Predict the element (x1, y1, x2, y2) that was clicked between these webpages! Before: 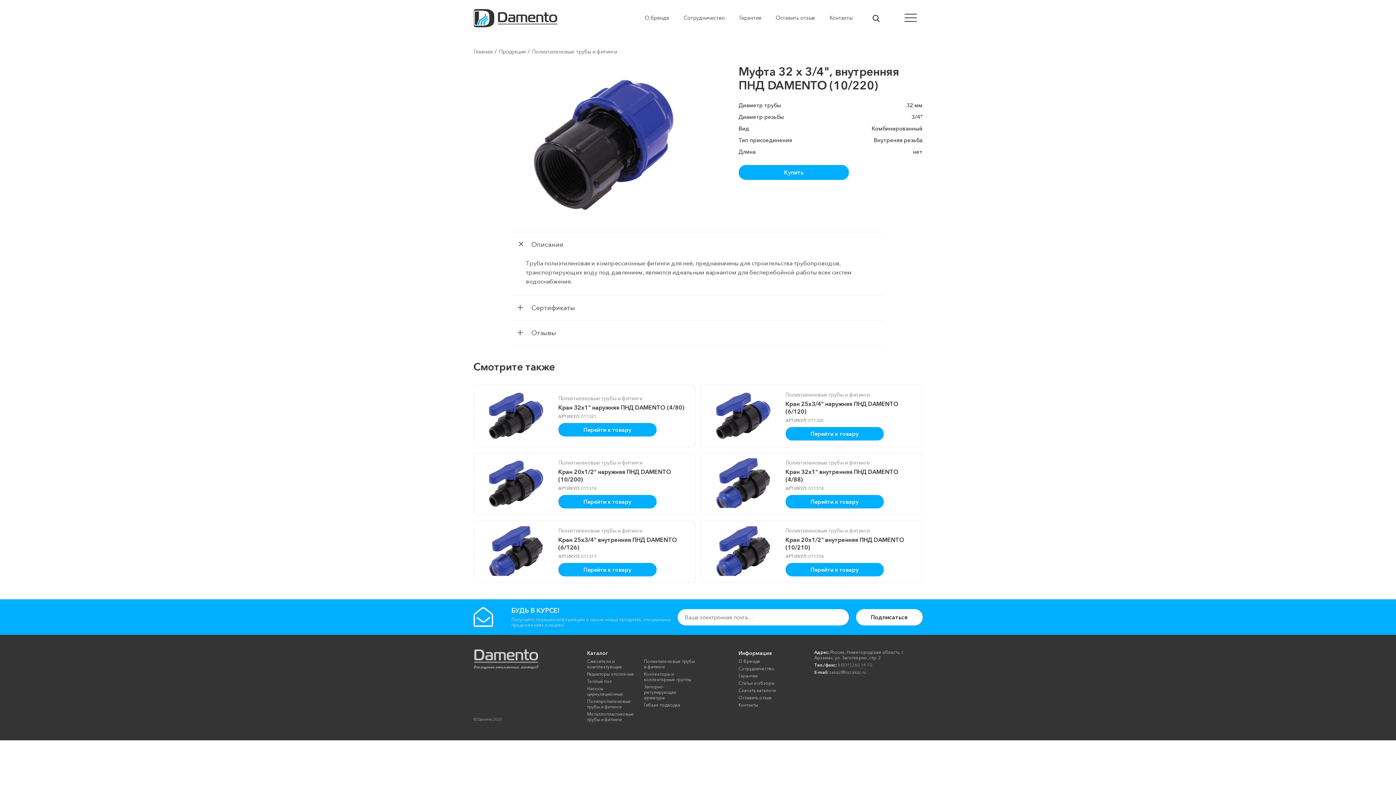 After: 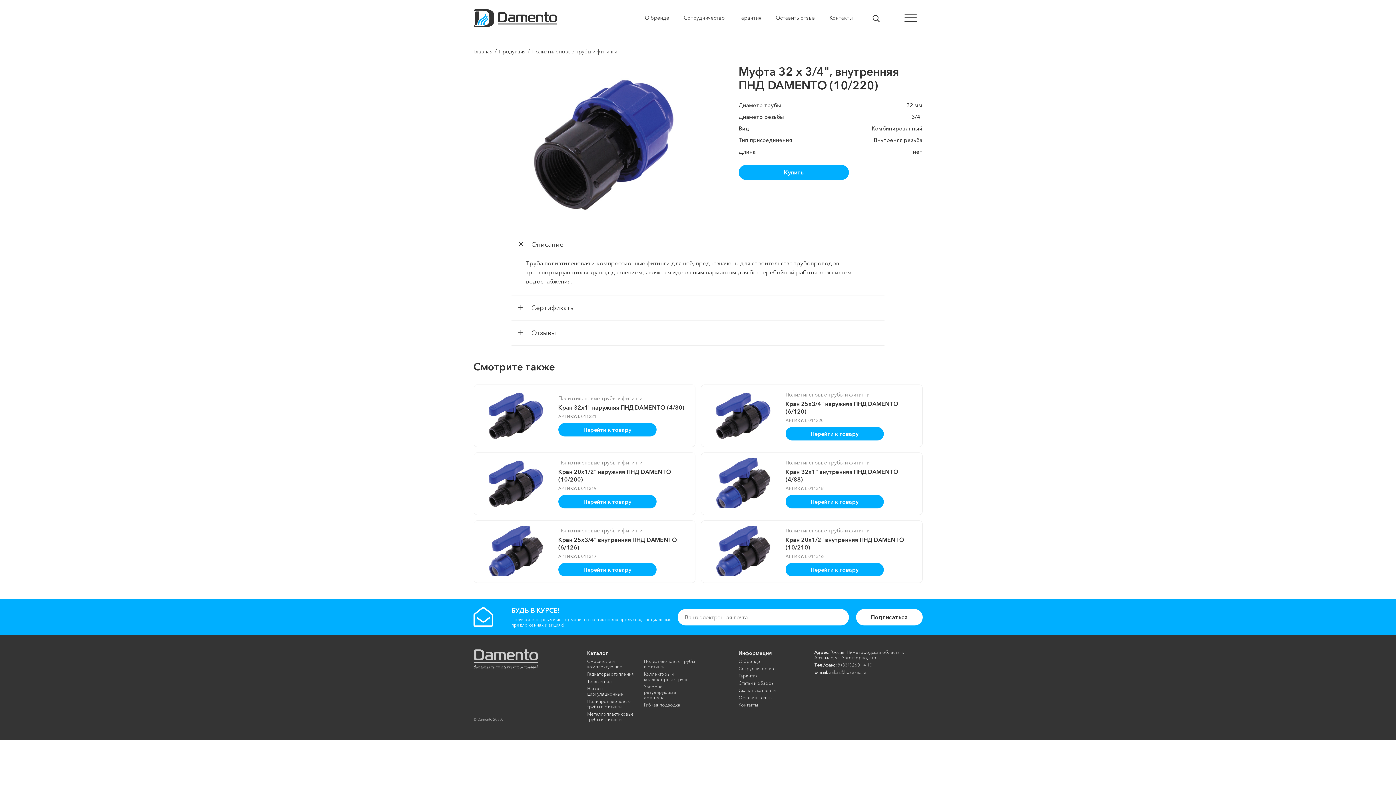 Action: bbox: (837, 662, 872, 668) label: 8 (831) 260 14 10